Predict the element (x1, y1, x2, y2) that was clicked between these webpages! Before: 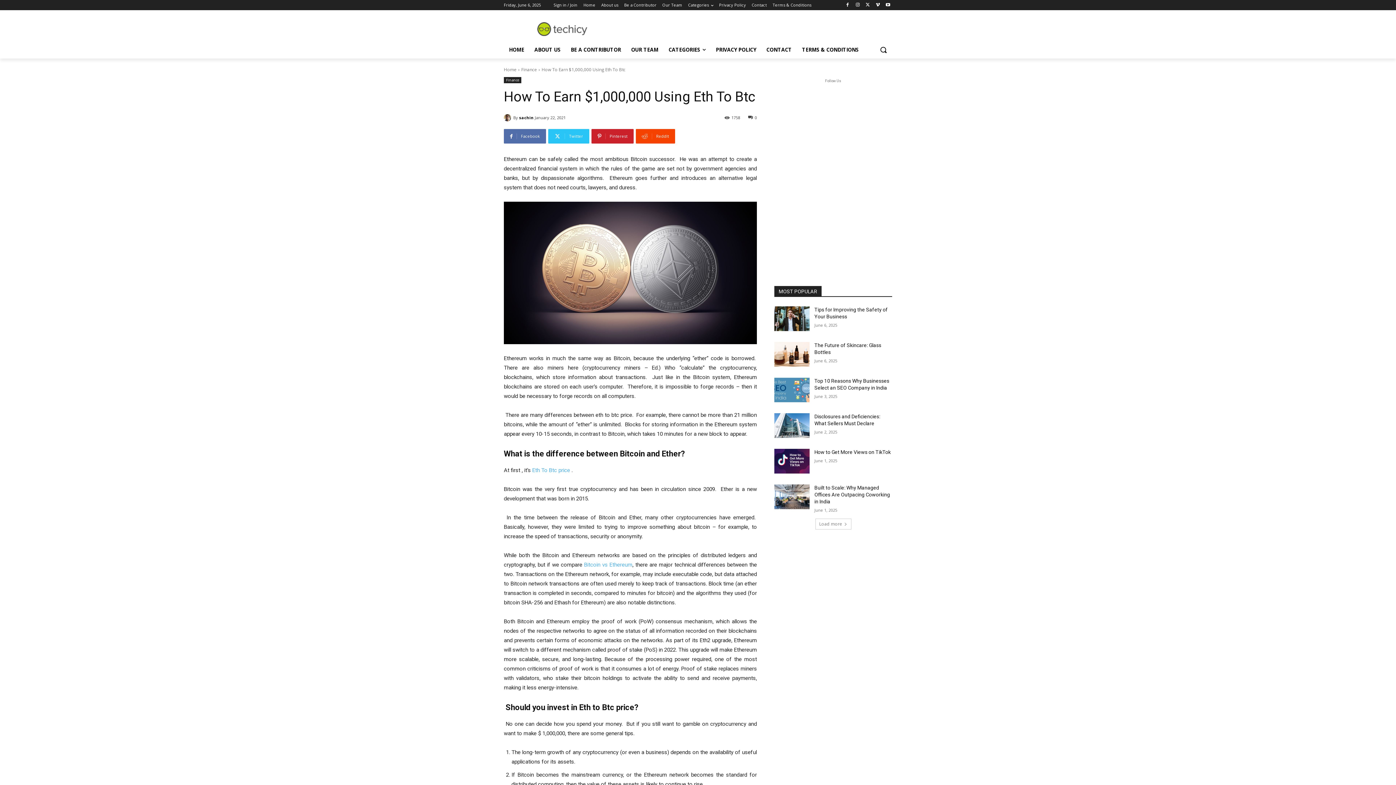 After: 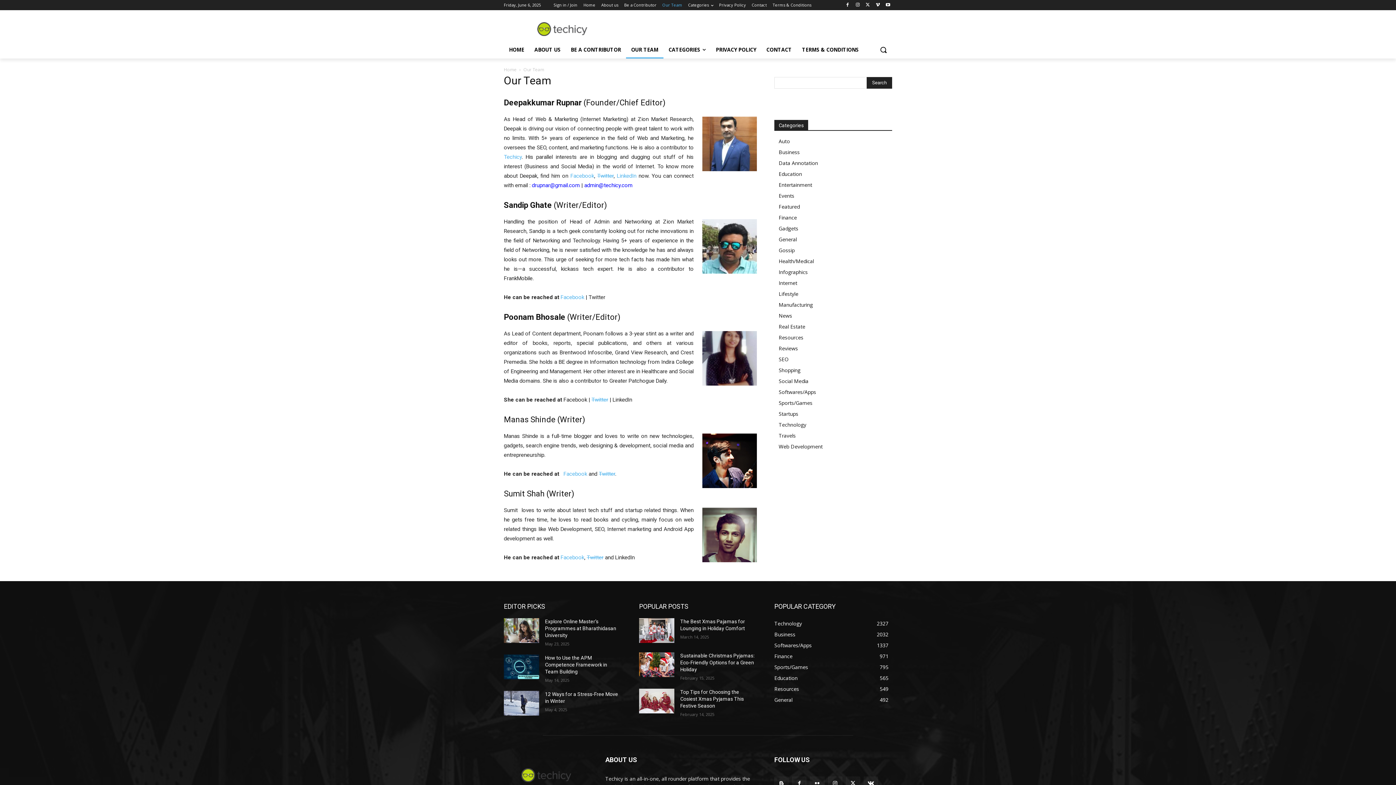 Action: label: Our Team bbox: (662, 0, 682, 10)